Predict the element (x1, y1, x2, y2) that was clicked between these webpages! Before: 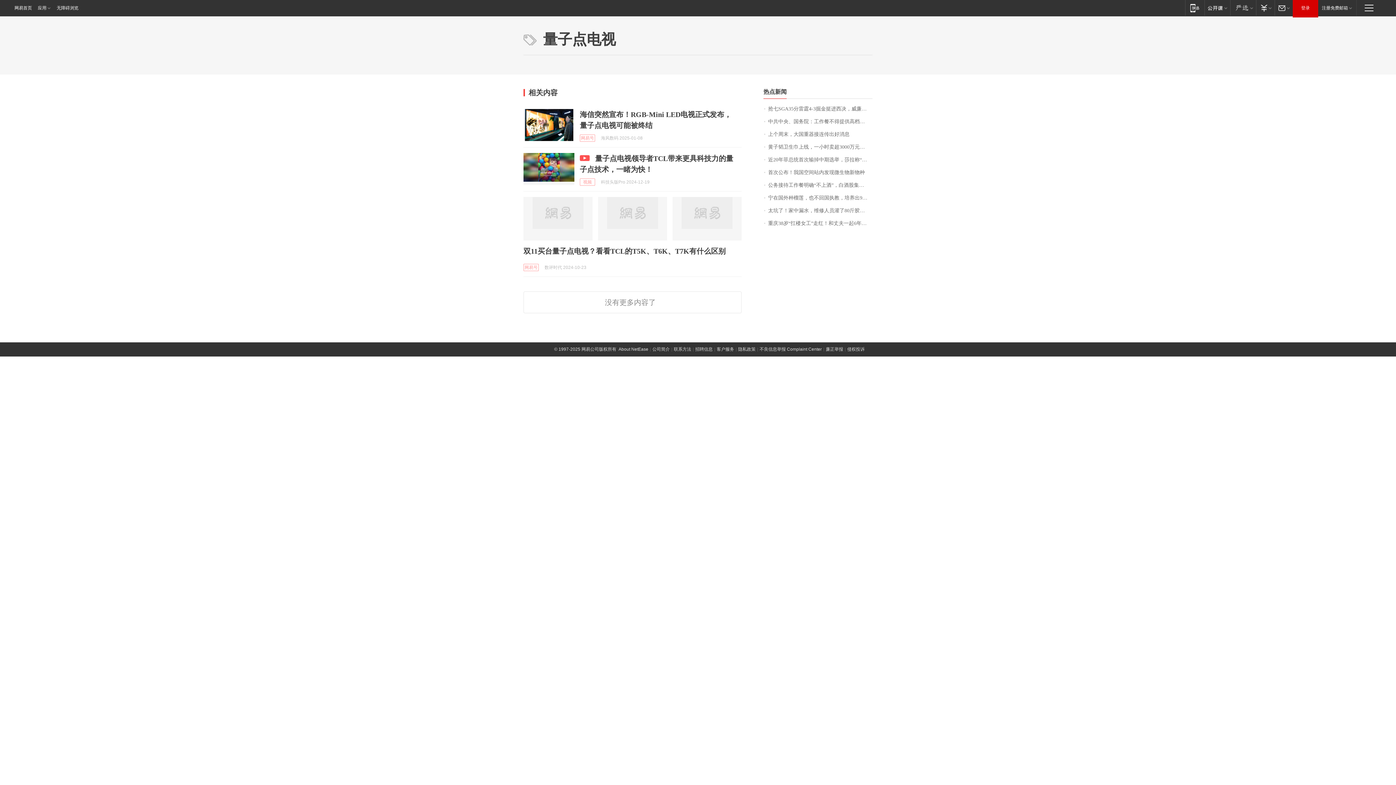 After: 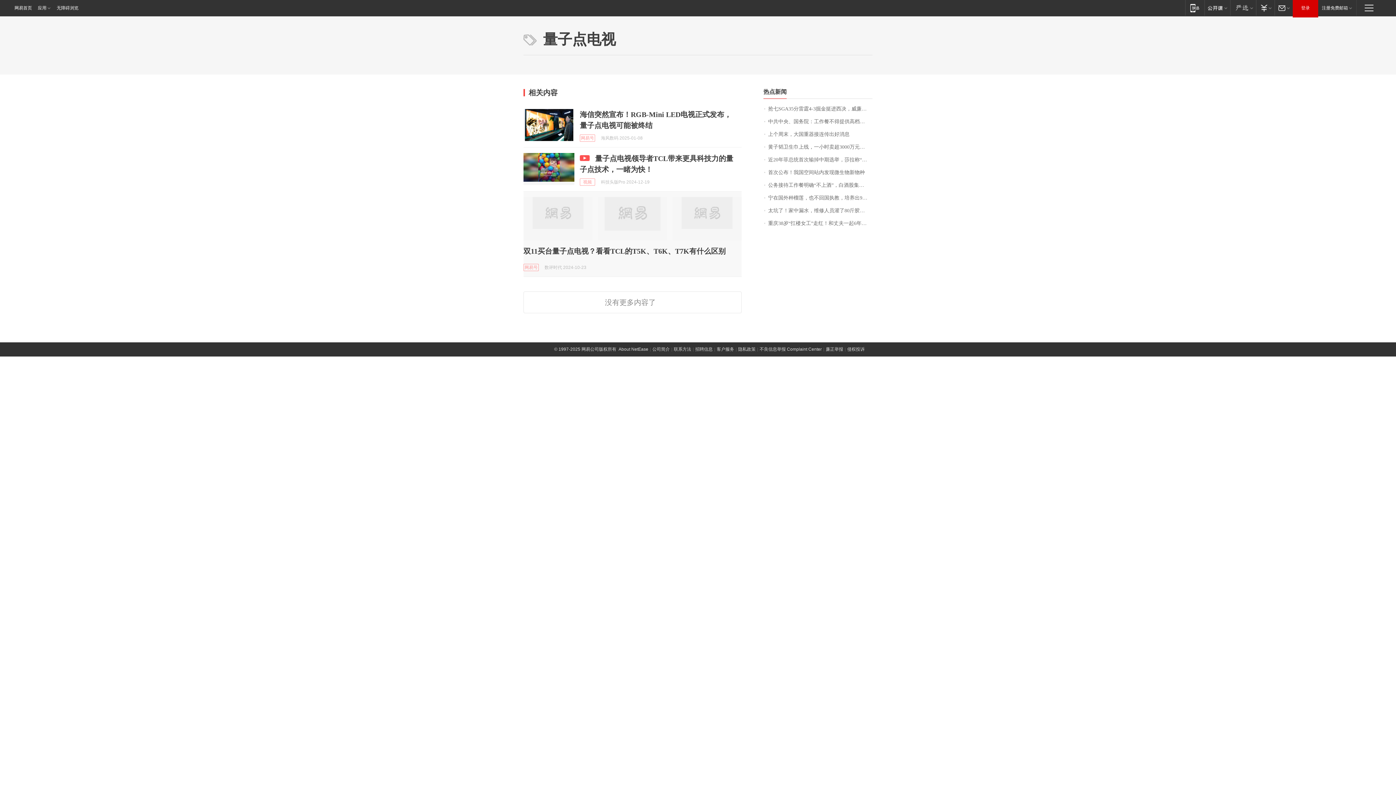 Action: bbox: (598, 197, 667, 240)